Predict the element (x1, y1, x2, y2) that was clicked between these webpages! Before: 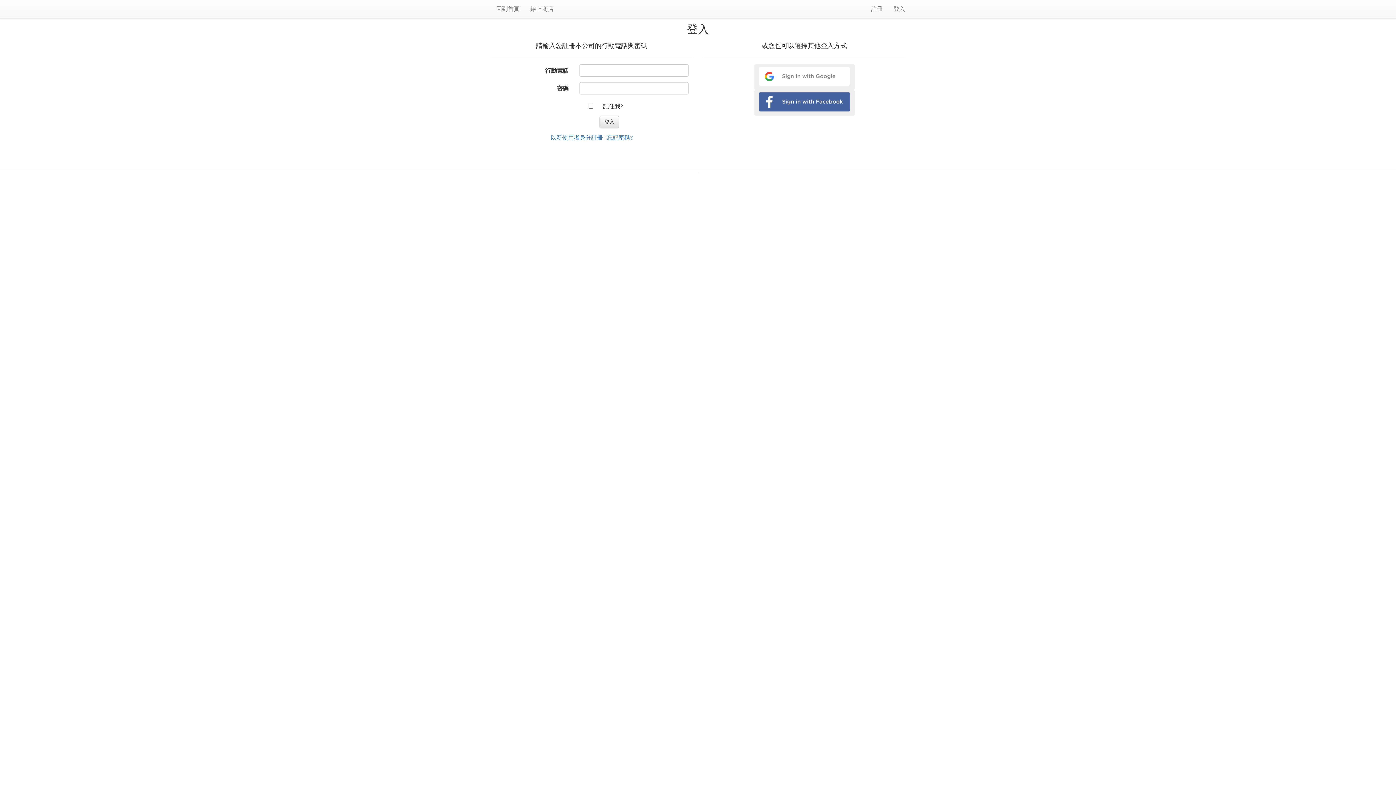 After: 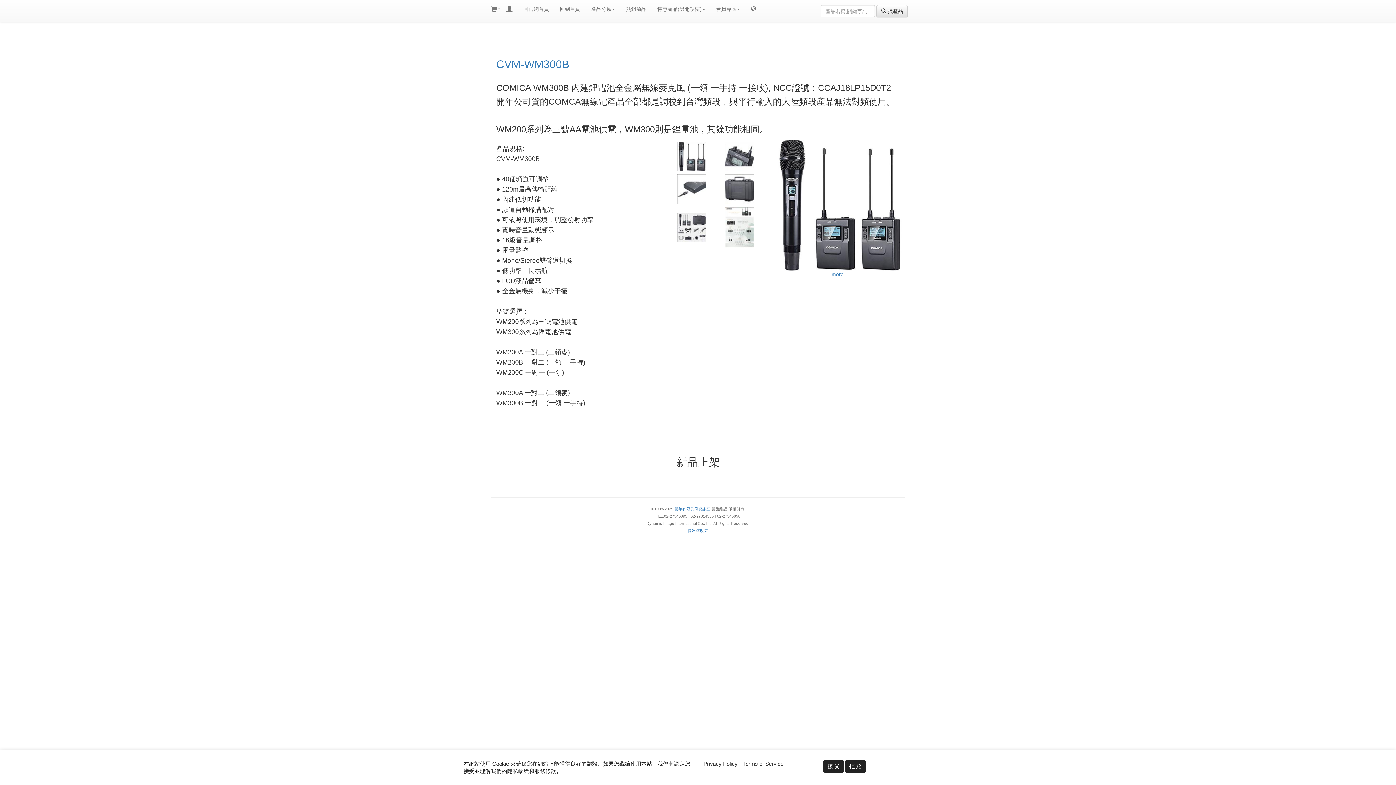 Action: label: 回到首頁 bbox: (490, 0, 525, 18)